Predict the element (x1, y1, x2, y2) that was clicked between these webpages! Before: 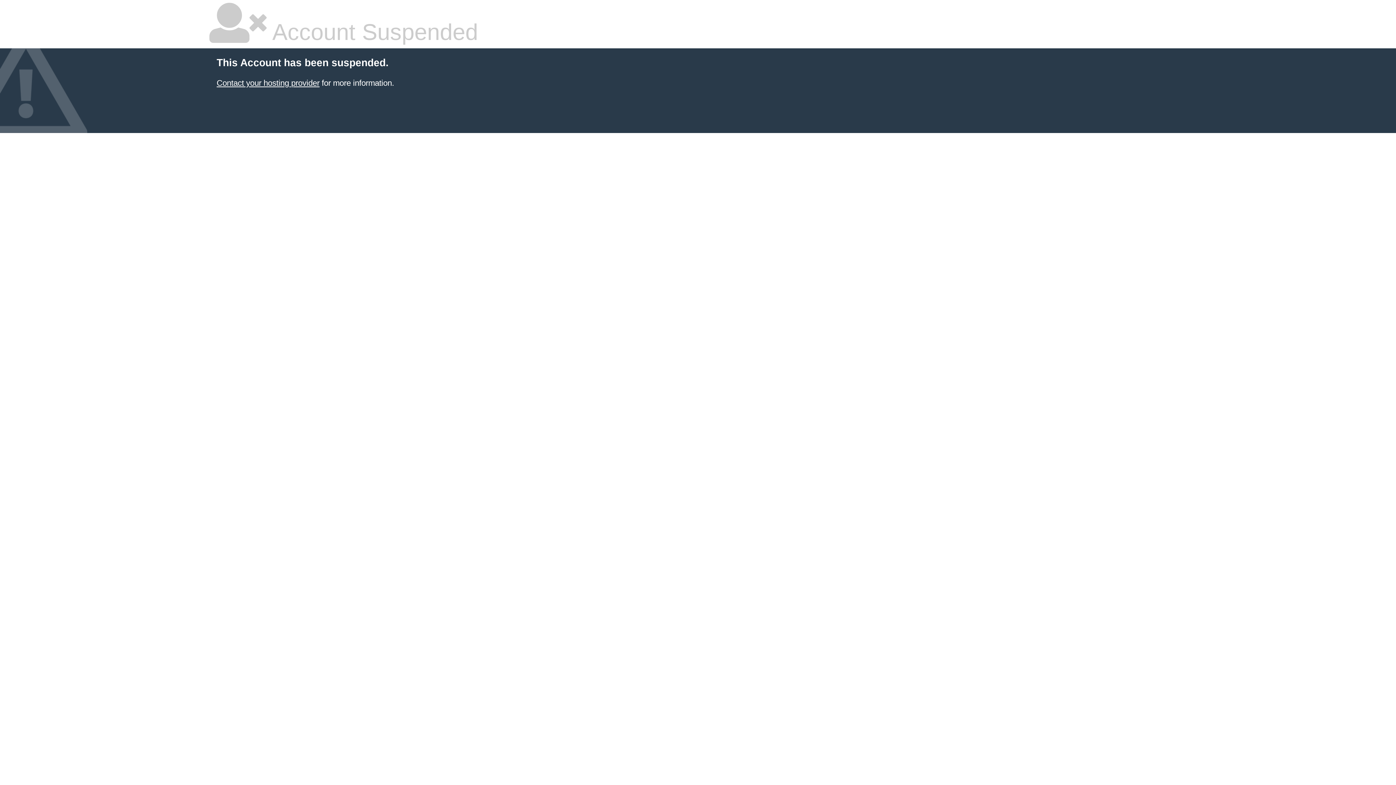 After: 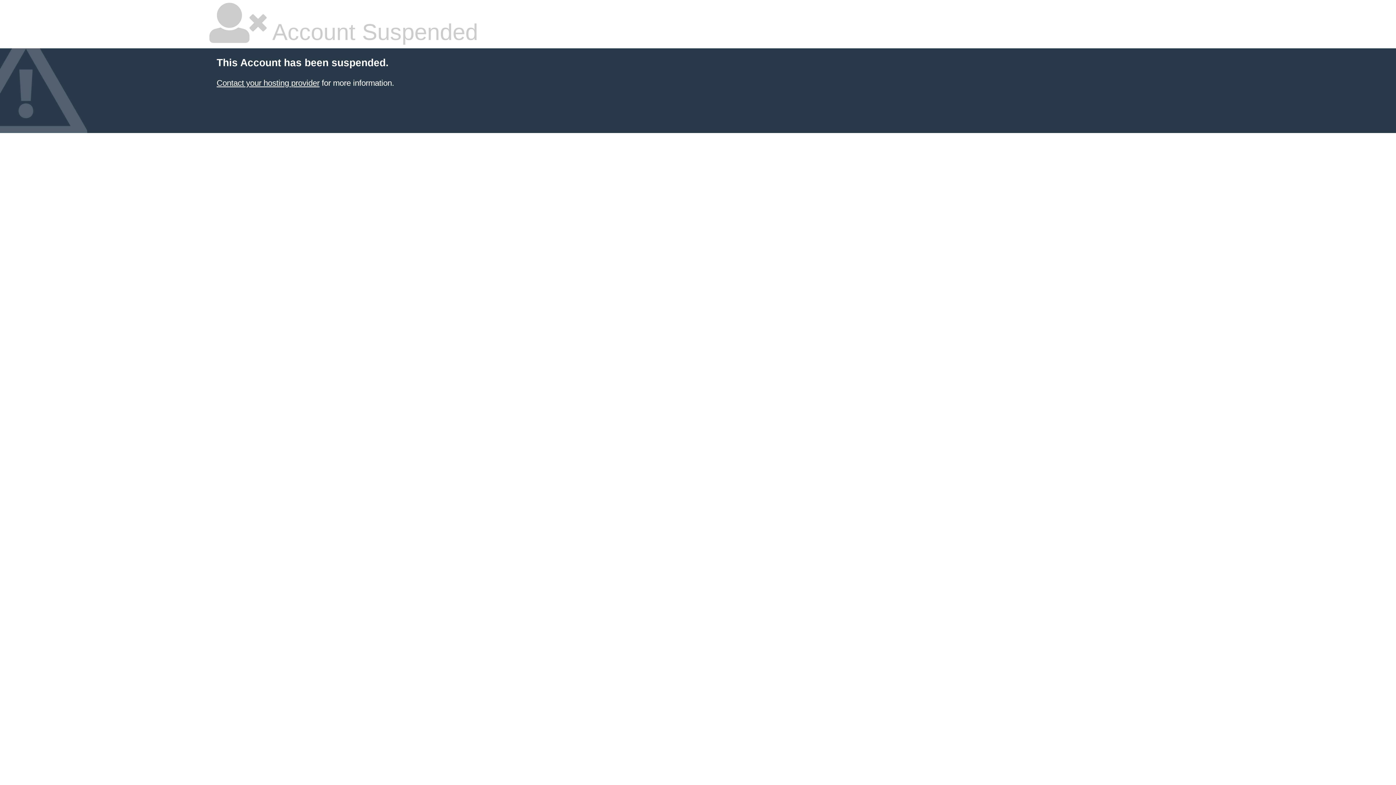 Action: label: Contact your hosting provider bbox: (216, 78, 319, 87)